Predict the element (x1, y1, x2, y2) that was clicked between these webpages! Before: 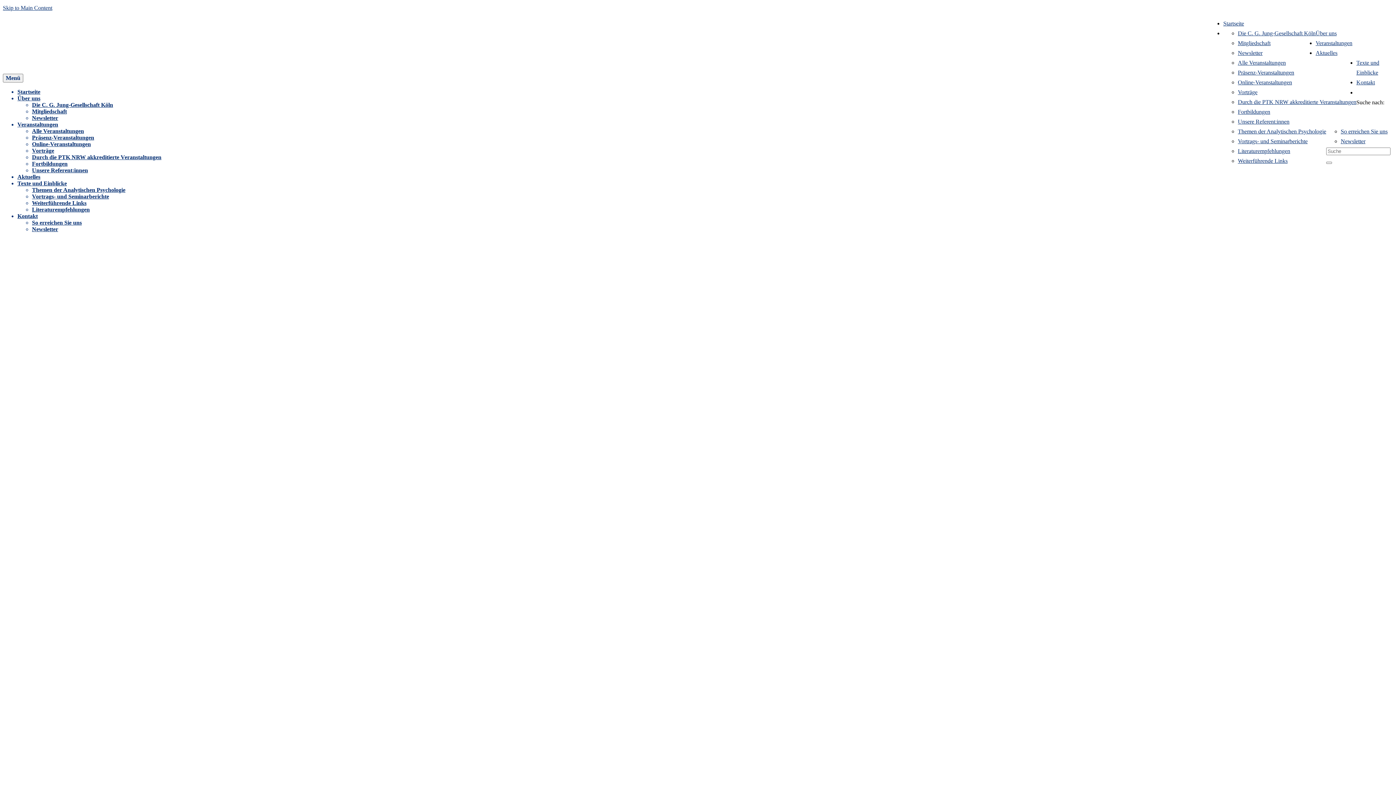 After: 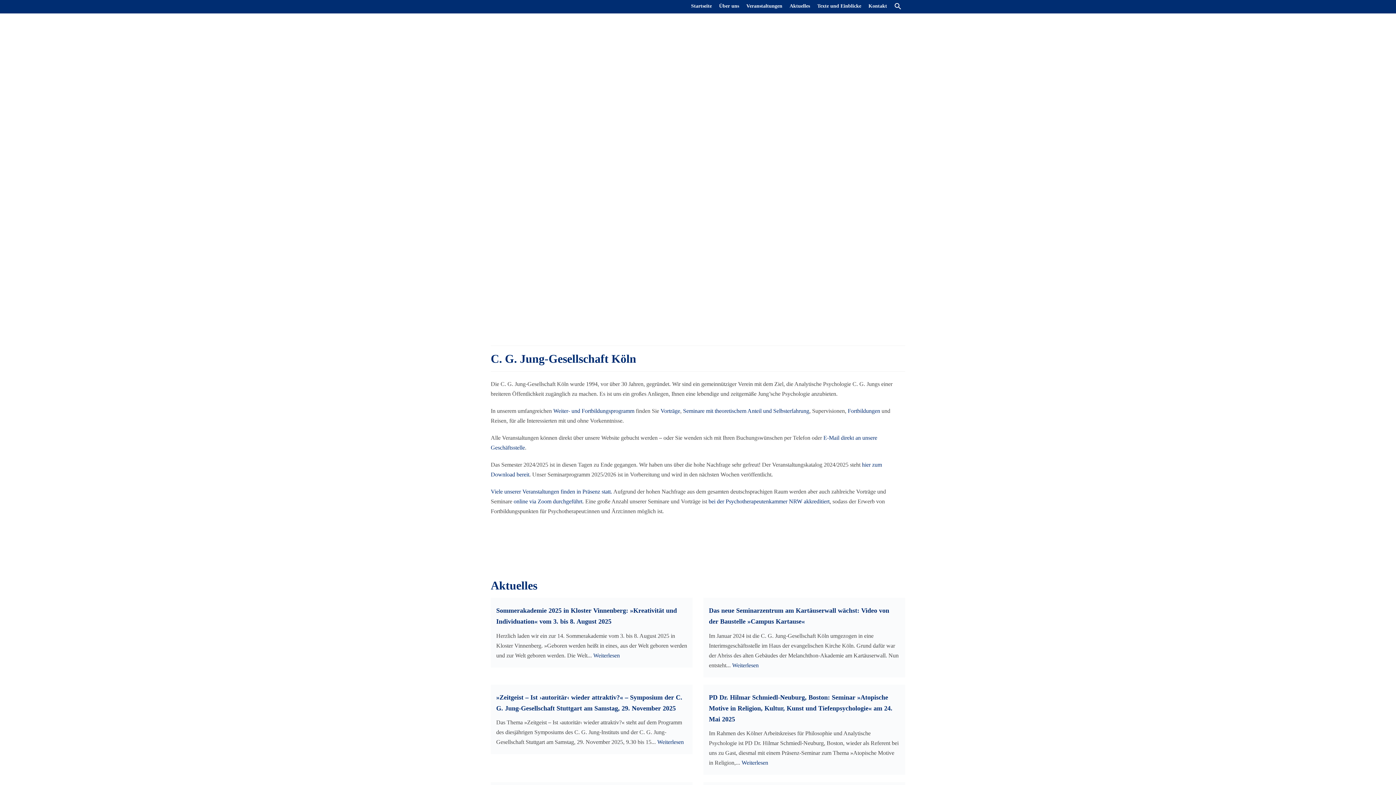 Action: bbox: (2, 23, 1386, 65)